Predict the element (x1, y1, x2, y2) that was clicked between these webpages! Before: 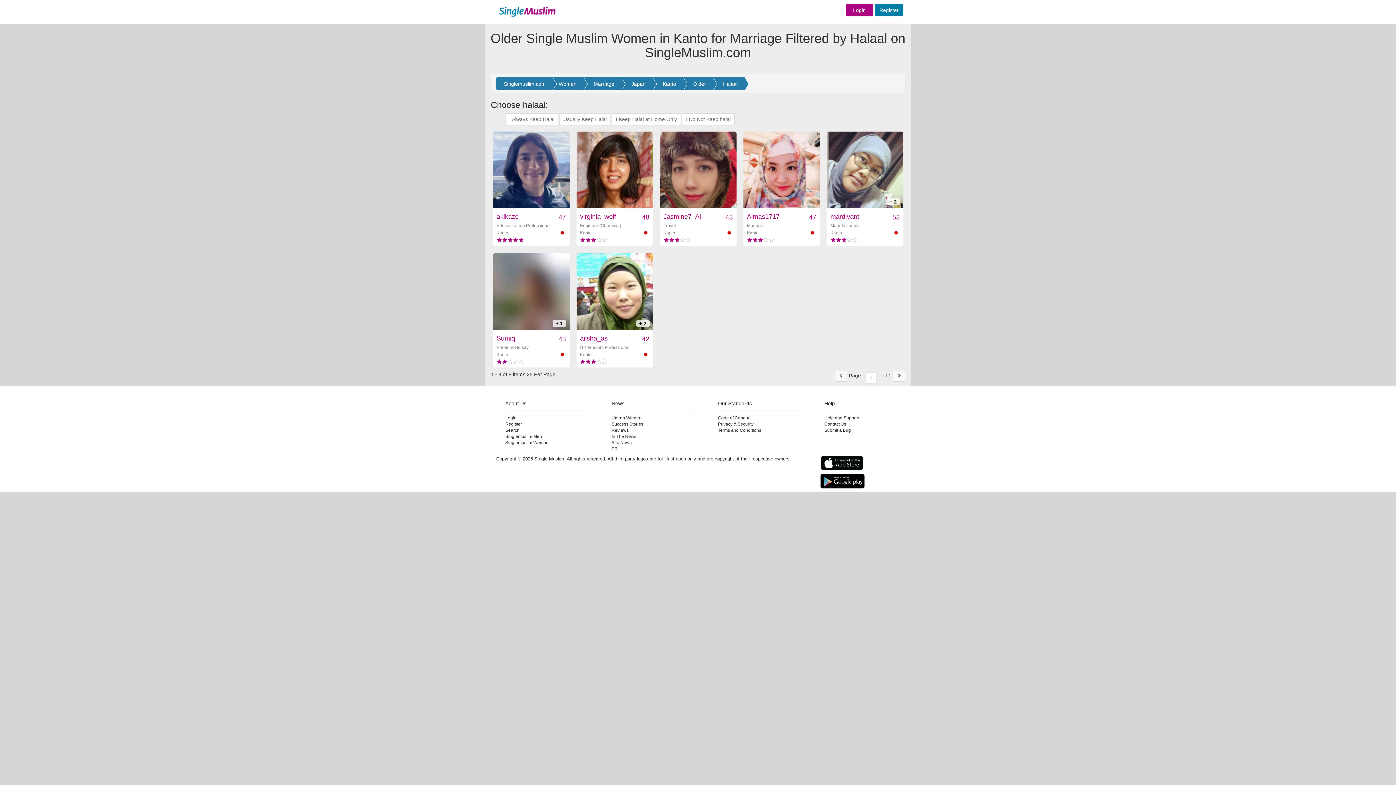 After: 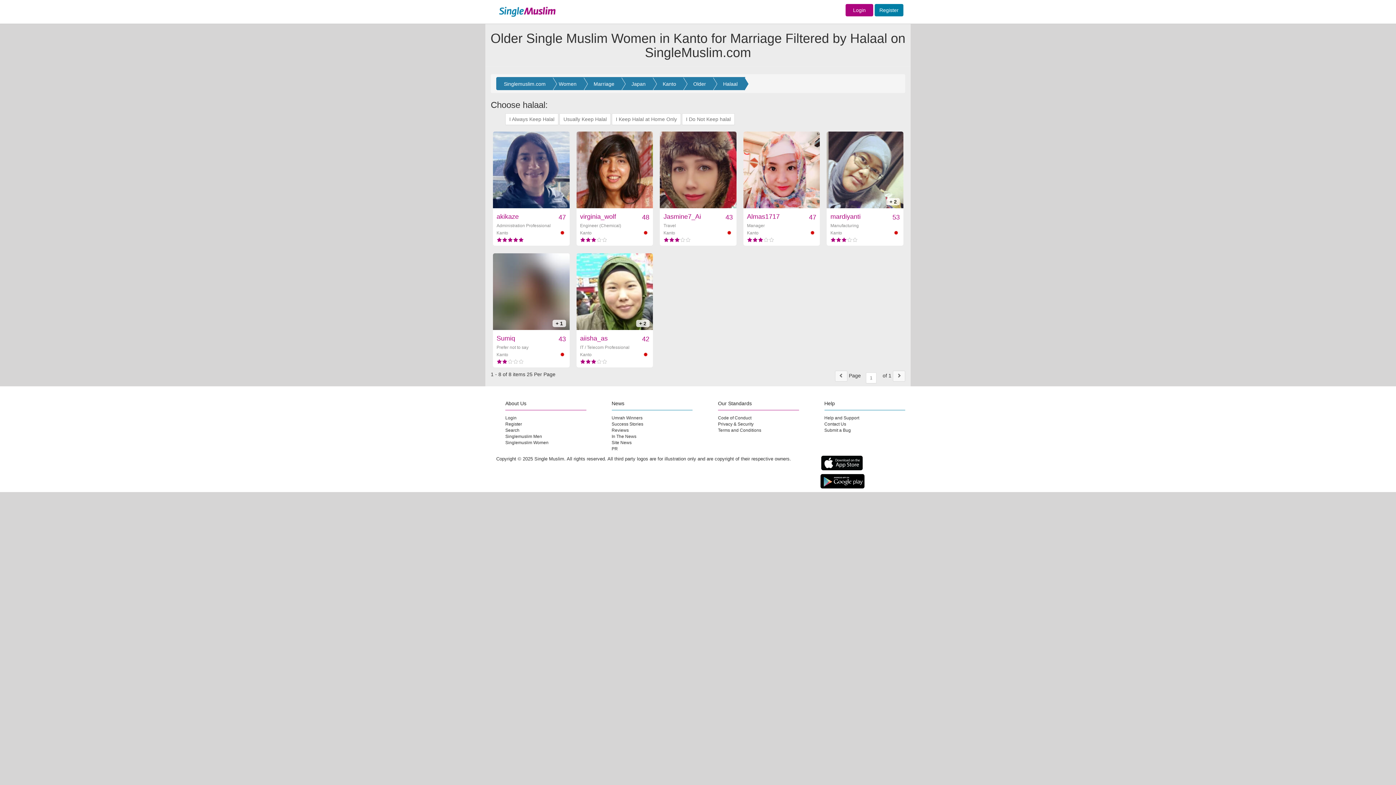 Action: bbox: (835, 370, 847, 381)